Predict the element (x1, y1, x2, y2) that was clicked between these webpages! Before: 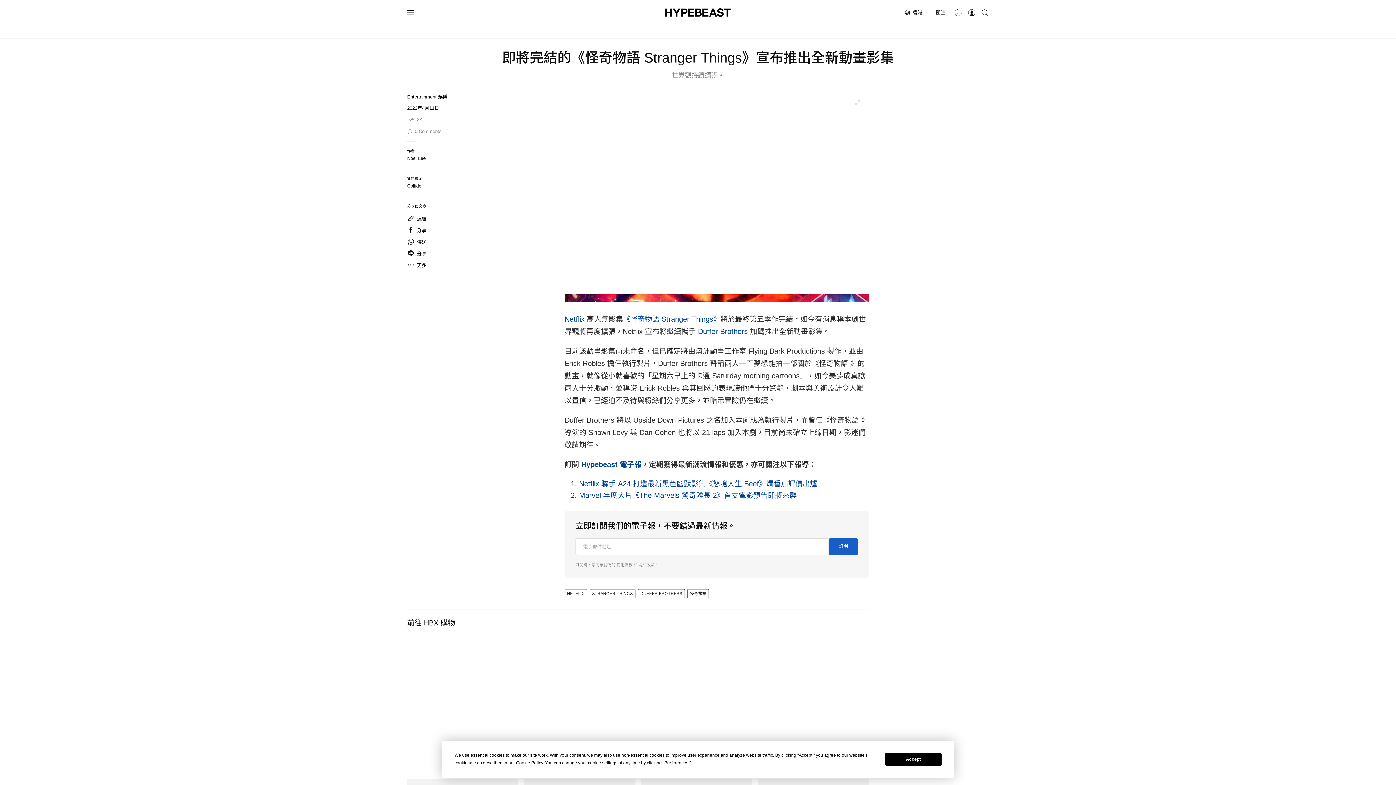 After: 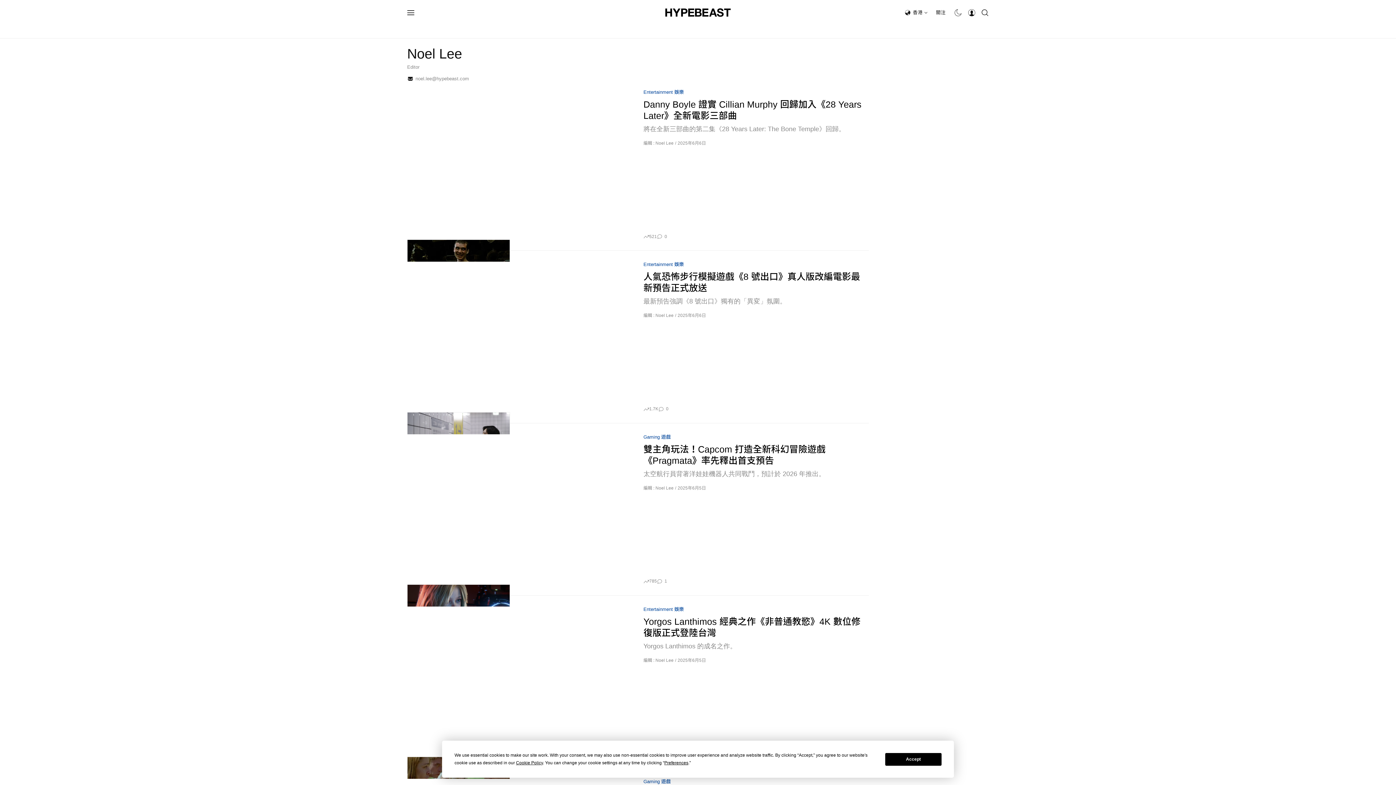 Action: bbox: (407, 155, 425, 161) label: Noel Lee